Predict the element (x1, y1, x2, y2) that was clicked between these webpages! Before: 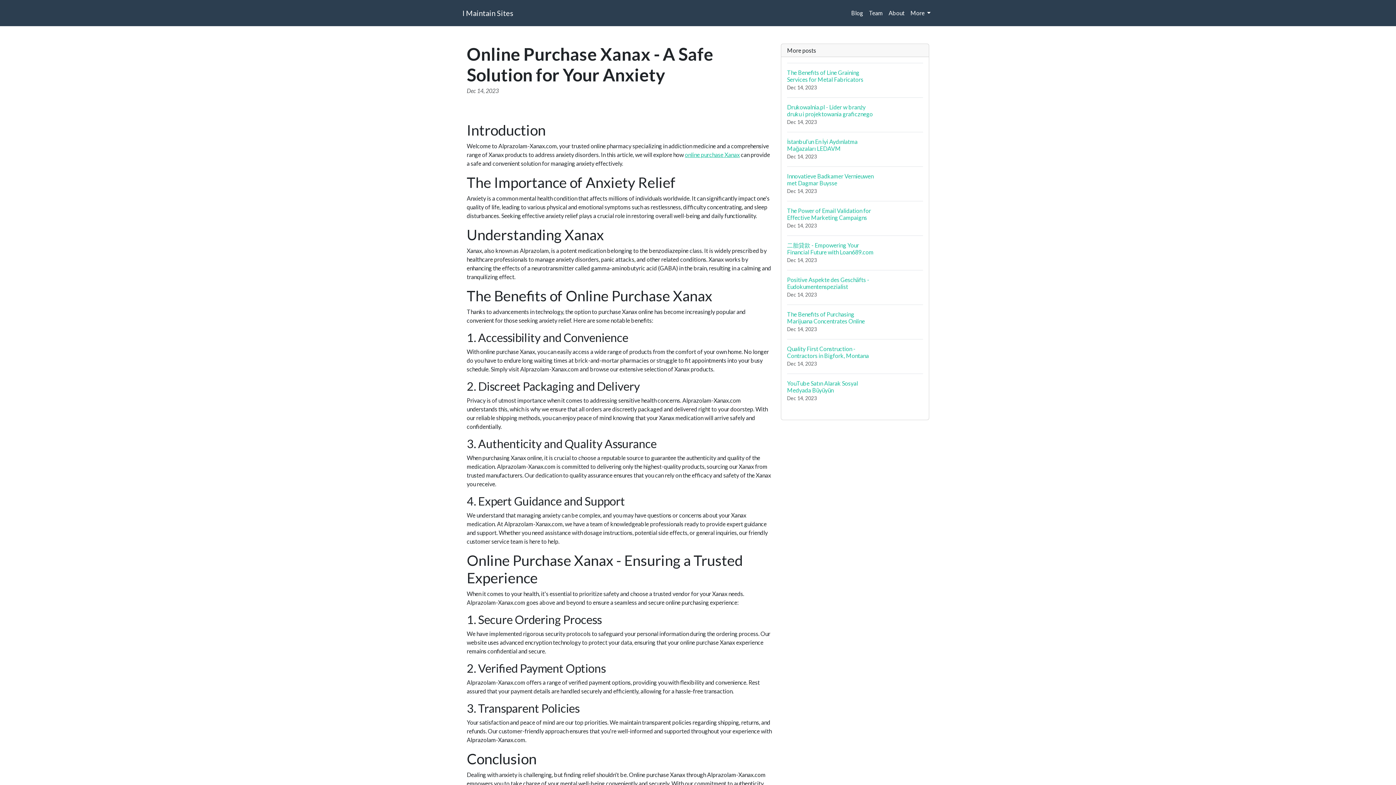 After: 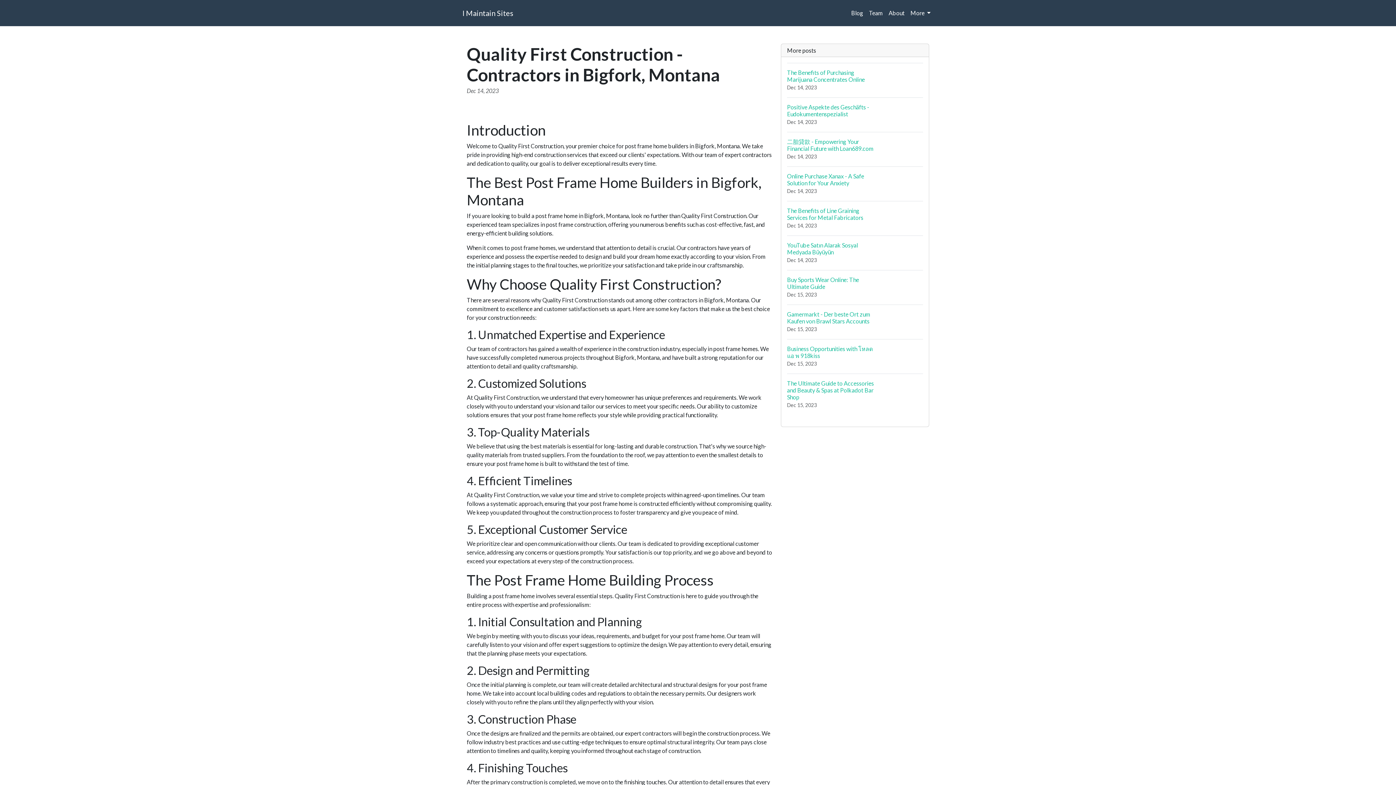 Action: label: Quality First Construction - Contractors in Bigfork, Montana
Dec 14, 2023 bbox: (787, 339, 923, 373)